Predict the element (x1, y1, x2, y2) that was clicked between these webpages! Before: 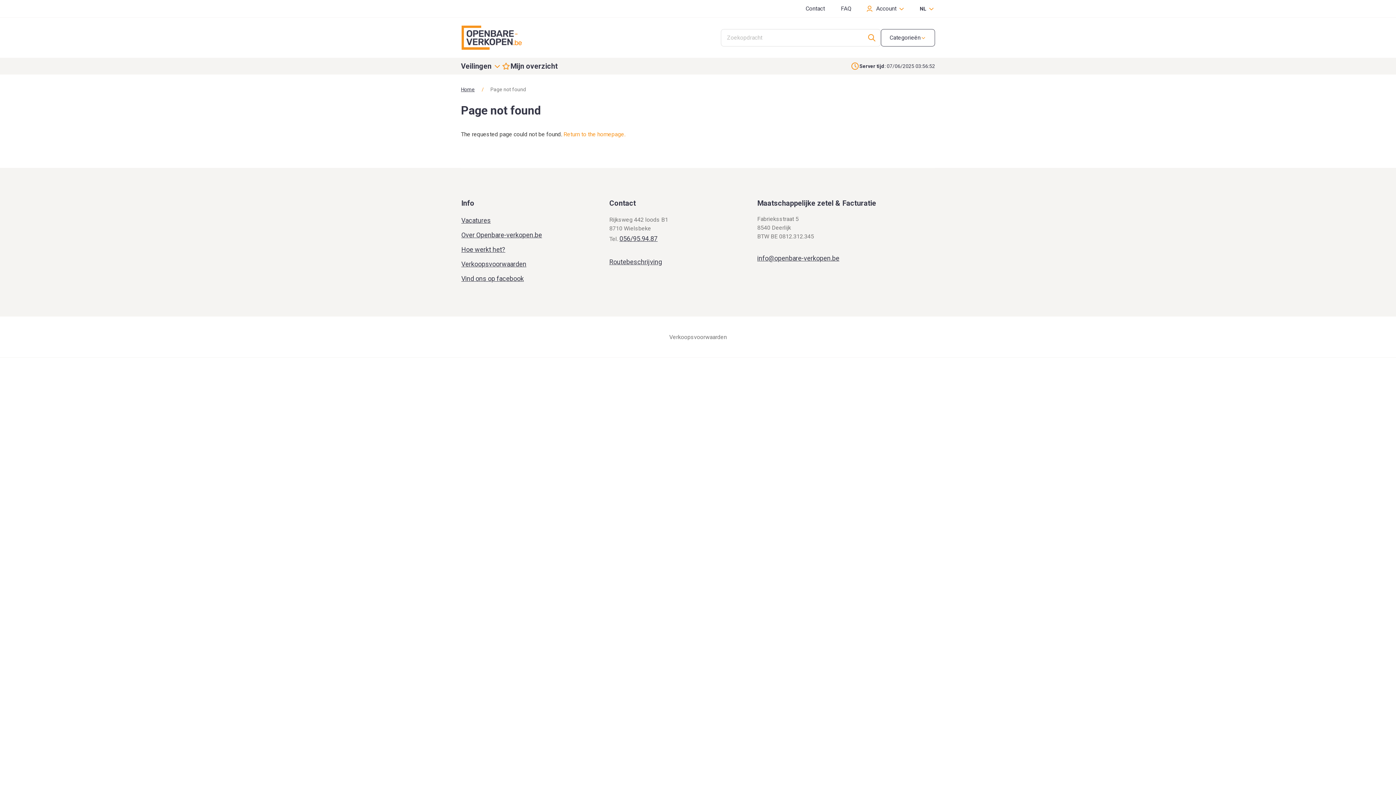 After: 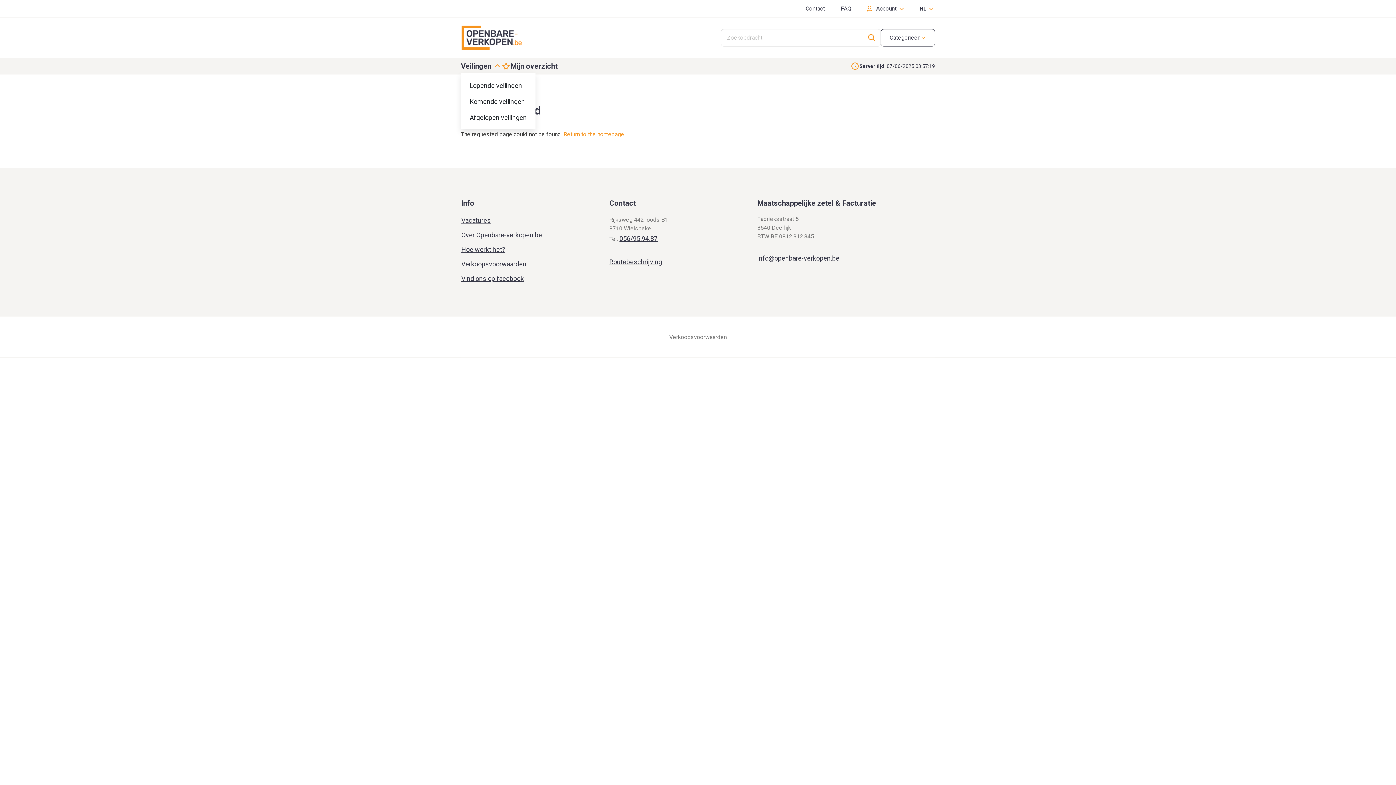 Action: label: Veilingen bbox: (461, 60, 501, 71)